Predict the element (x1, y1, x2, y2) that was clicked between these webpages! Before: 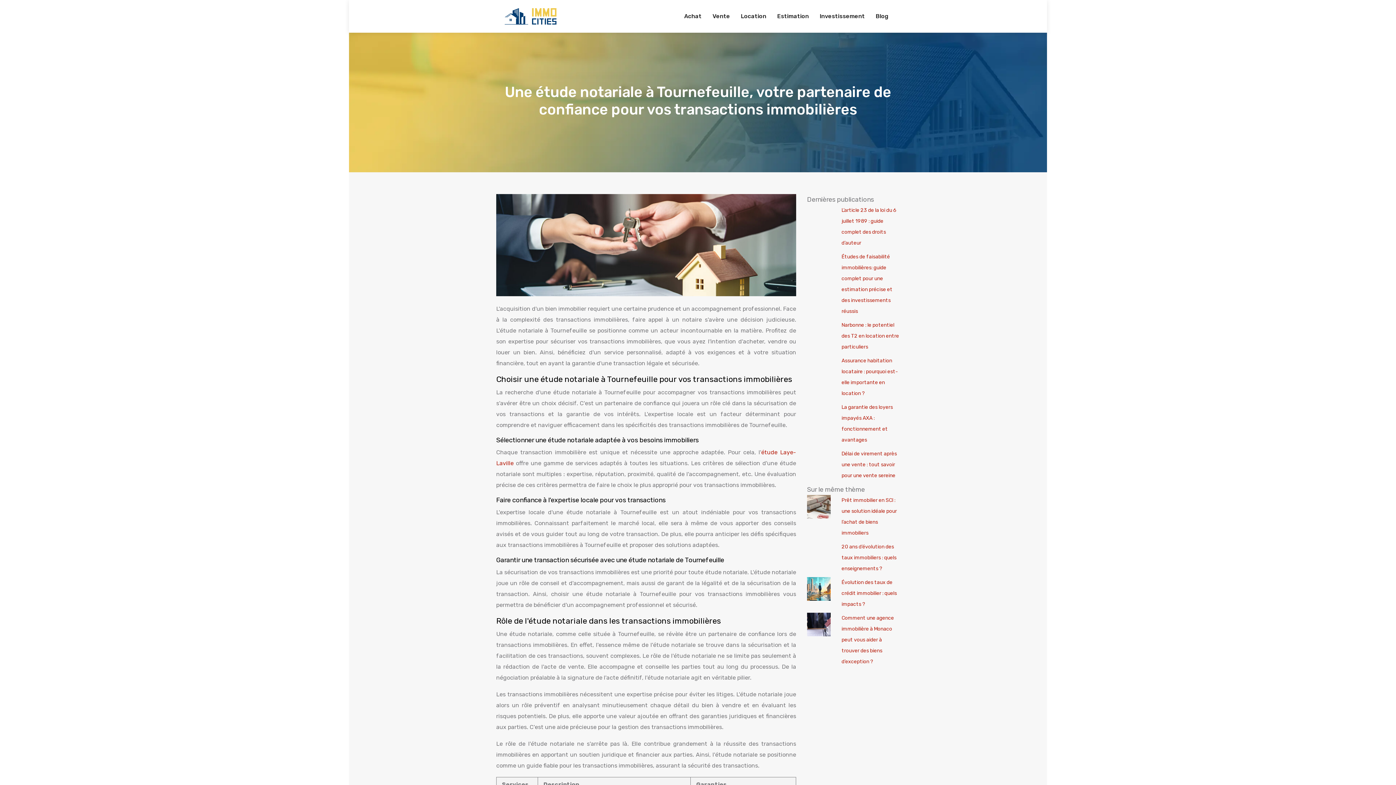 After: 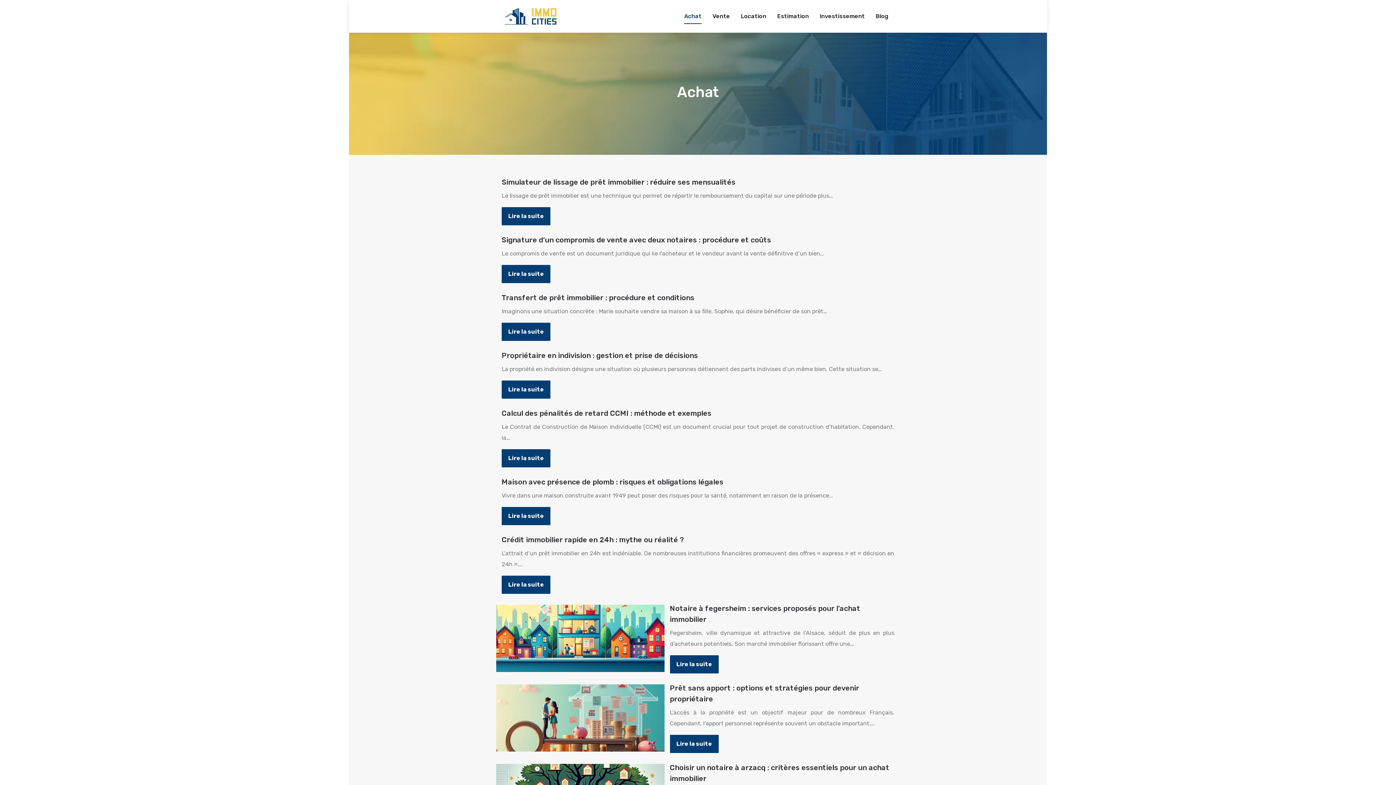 Action: label: Achat bbox: (684, 0, 701, 32)